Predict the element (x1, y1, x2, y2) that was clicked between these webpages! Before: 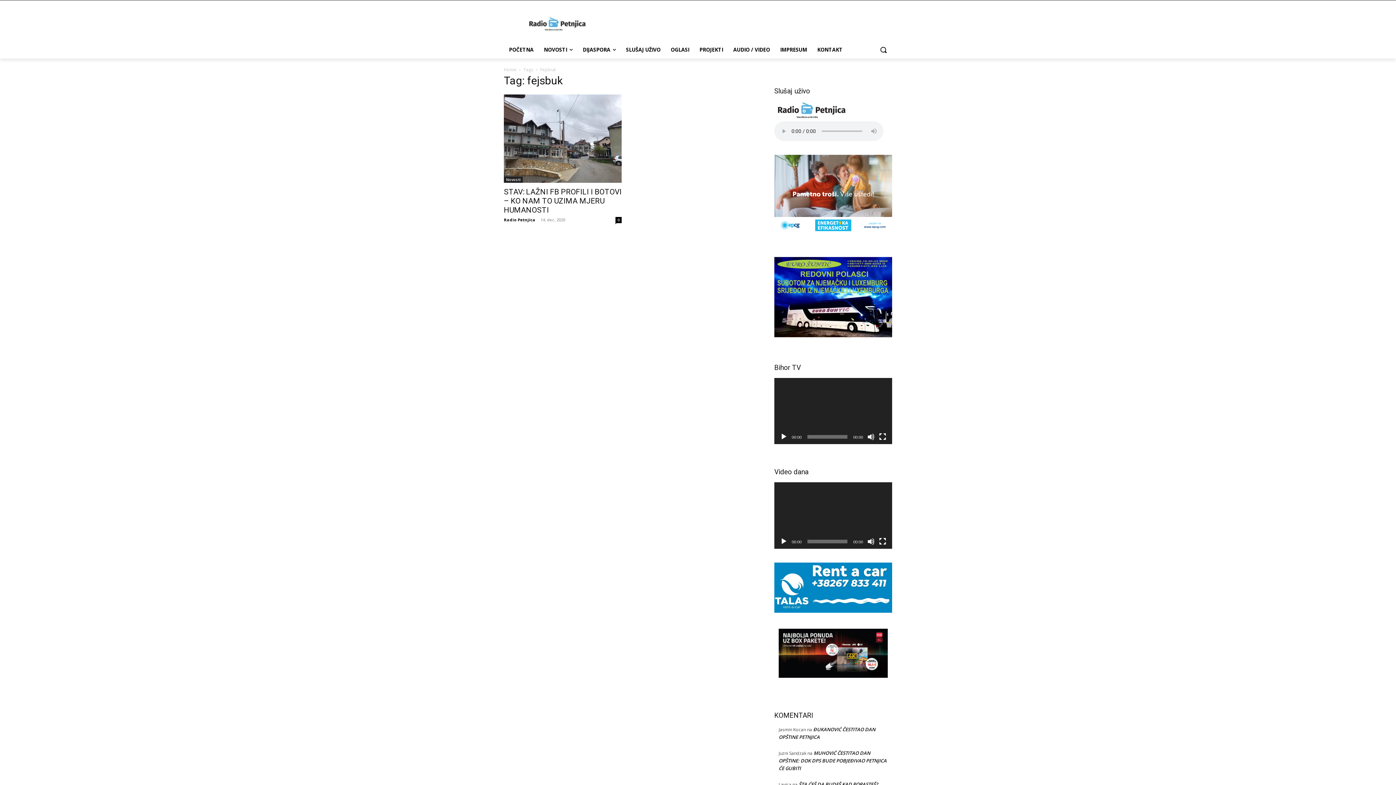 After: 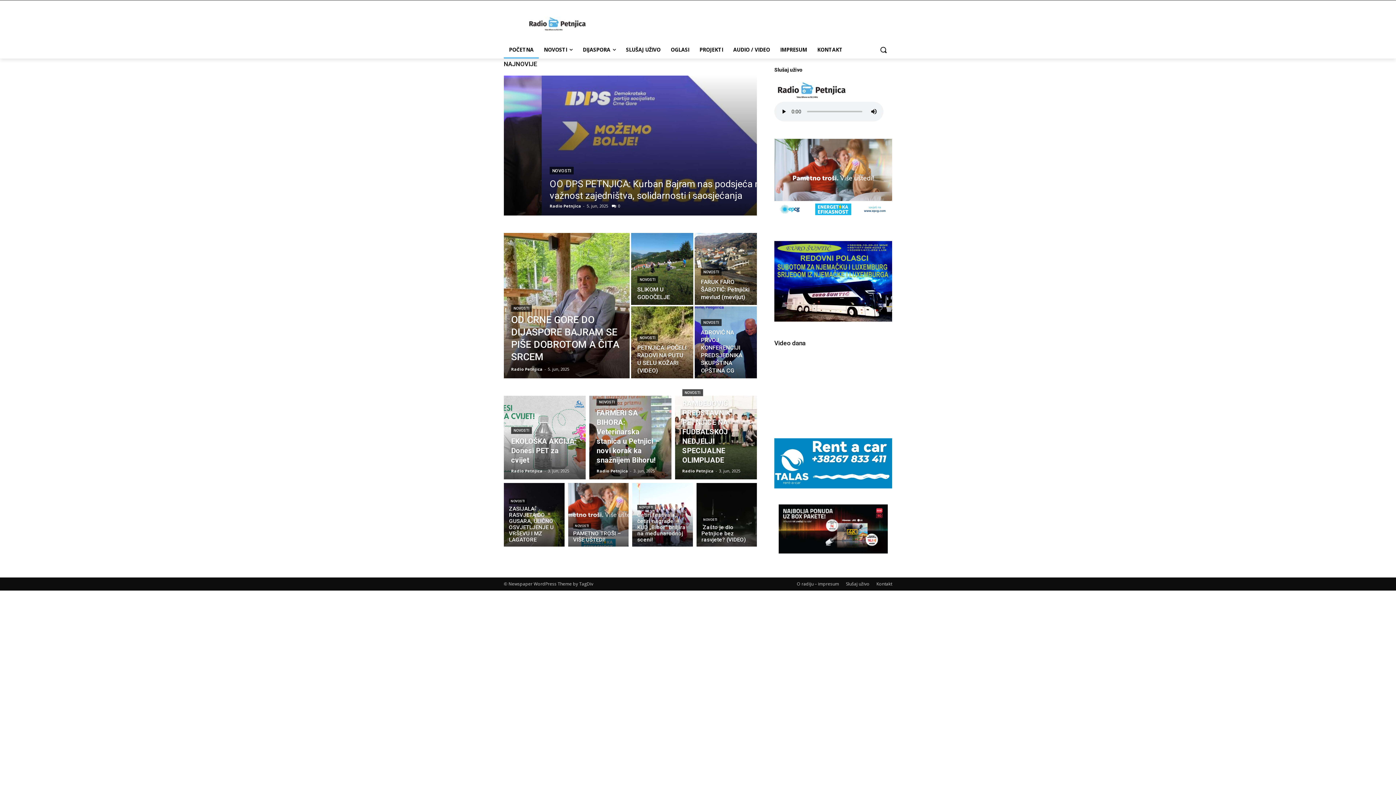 Action: label: Radio Petnjica bbox: (504, 217, 535, 222)